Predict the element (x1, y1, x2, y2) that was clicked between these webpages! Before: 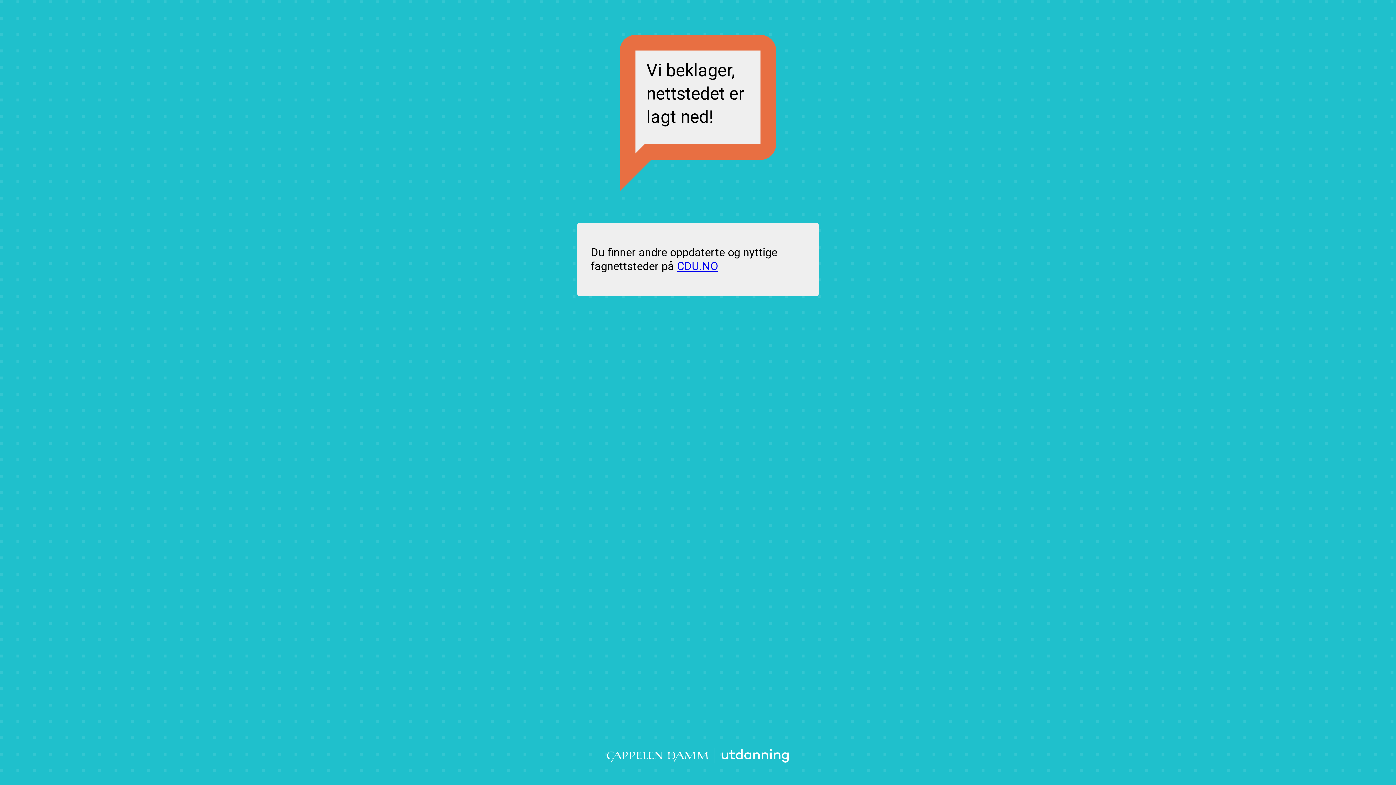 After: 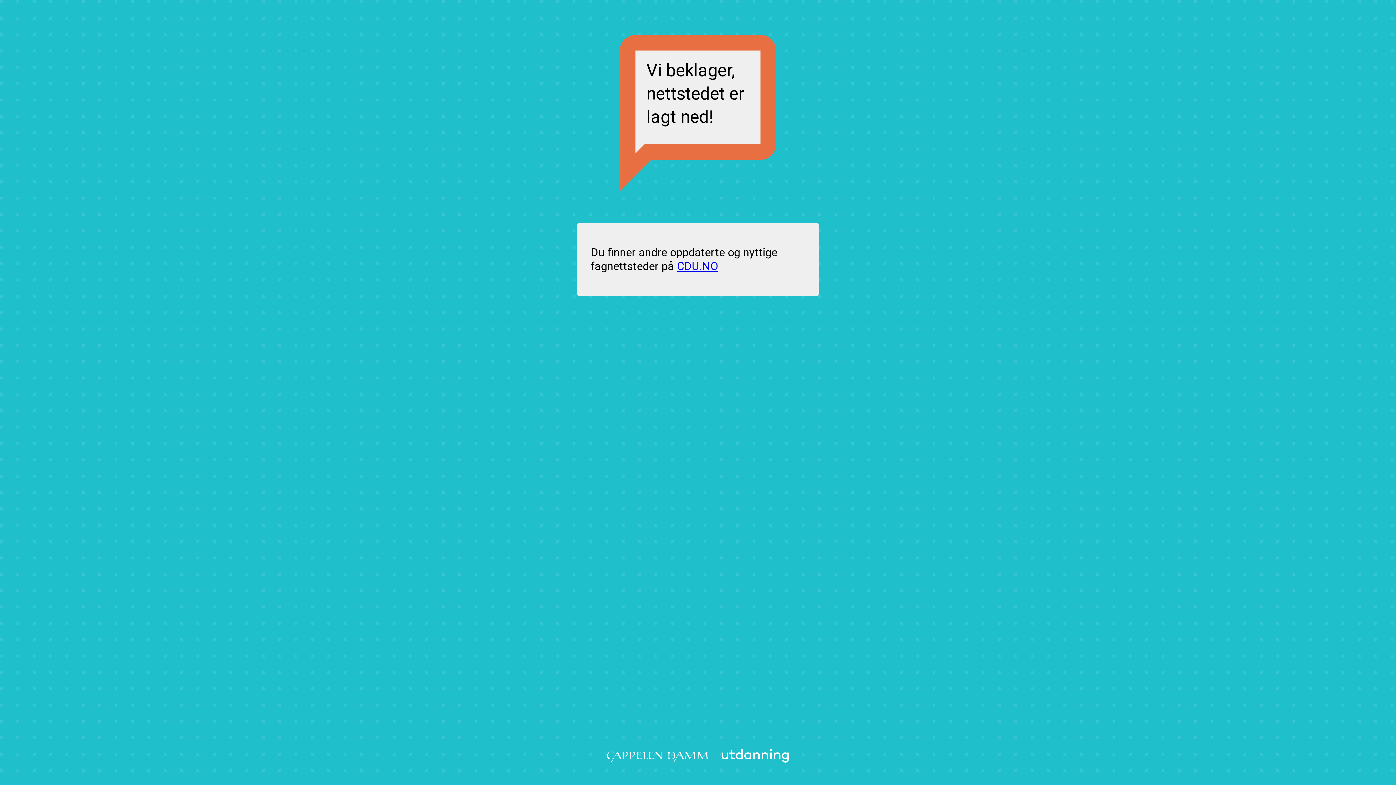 Action: label: CDU.NO bbox: (677, 259, 718, 273)